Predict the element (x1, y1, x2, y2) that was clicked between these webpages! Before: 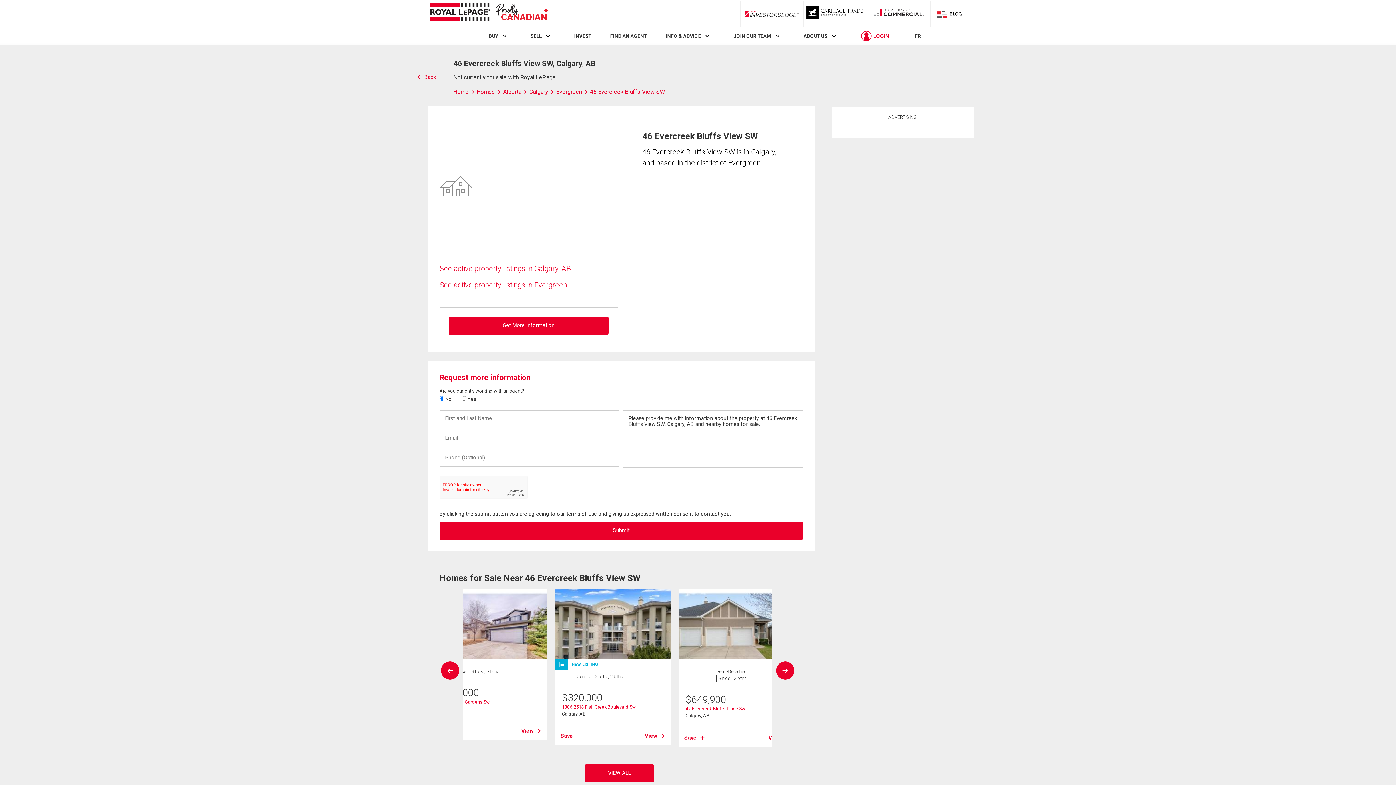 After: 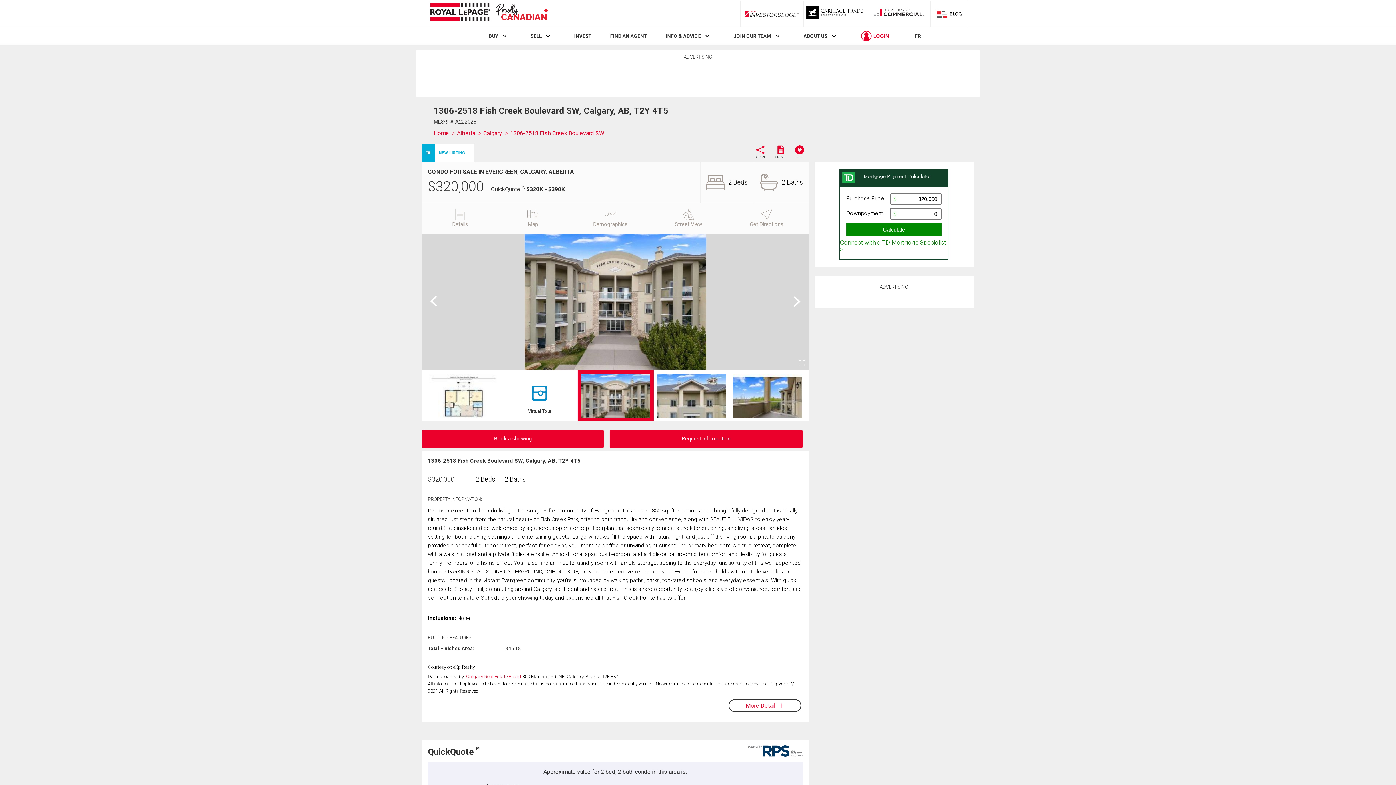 Action: label: View bbox: (645, 732, 665, 740)